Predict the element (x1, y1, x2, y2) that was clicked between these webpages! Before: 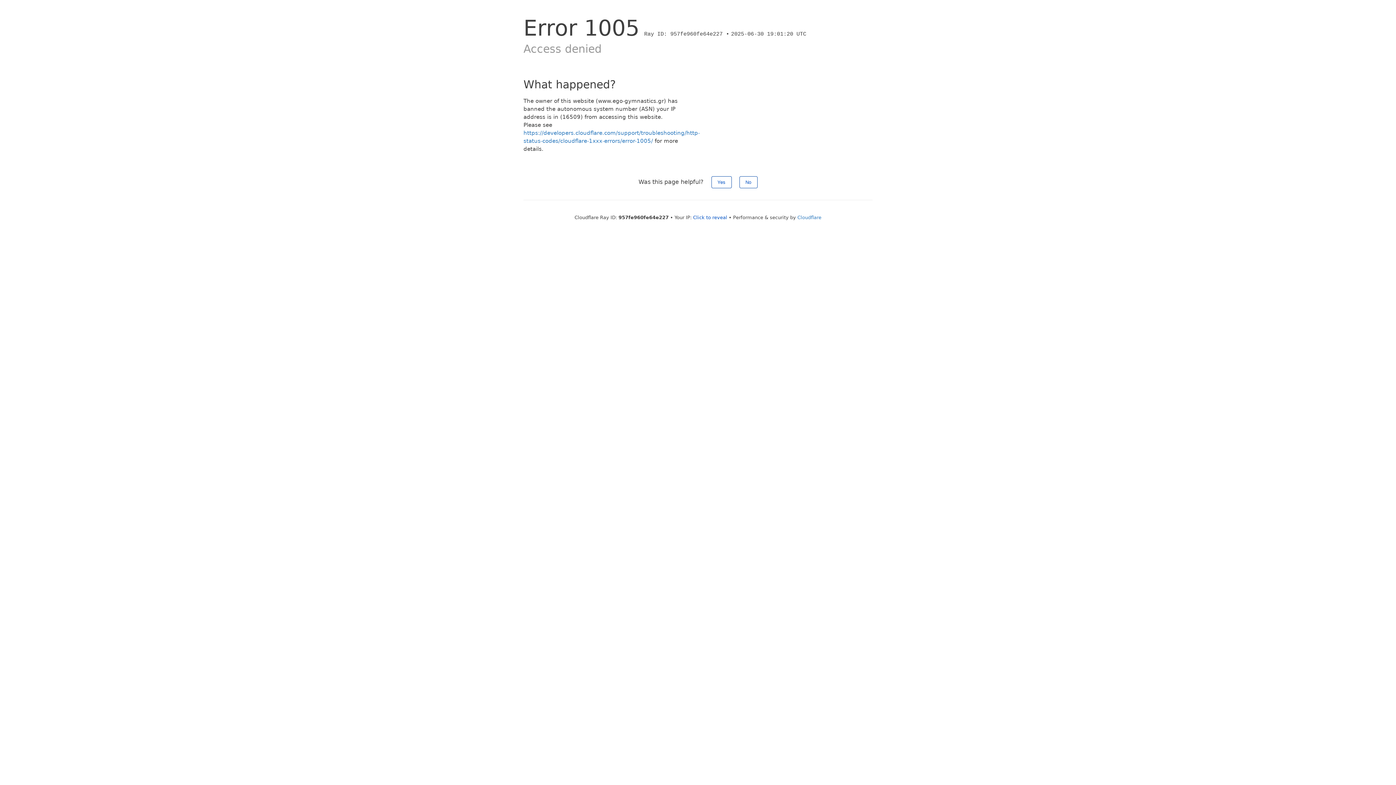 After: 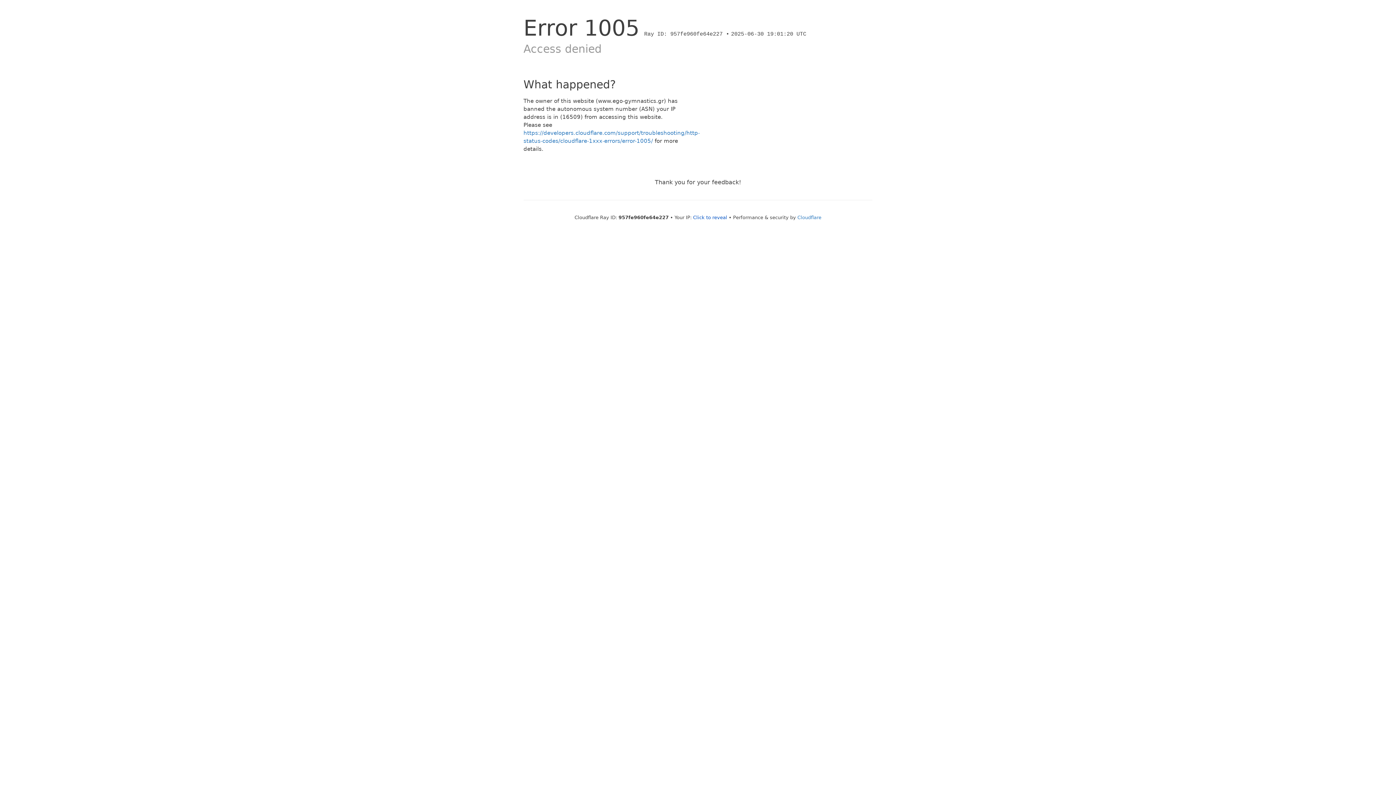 Action: bbox: (711, 176, 731, 188) label: Yes